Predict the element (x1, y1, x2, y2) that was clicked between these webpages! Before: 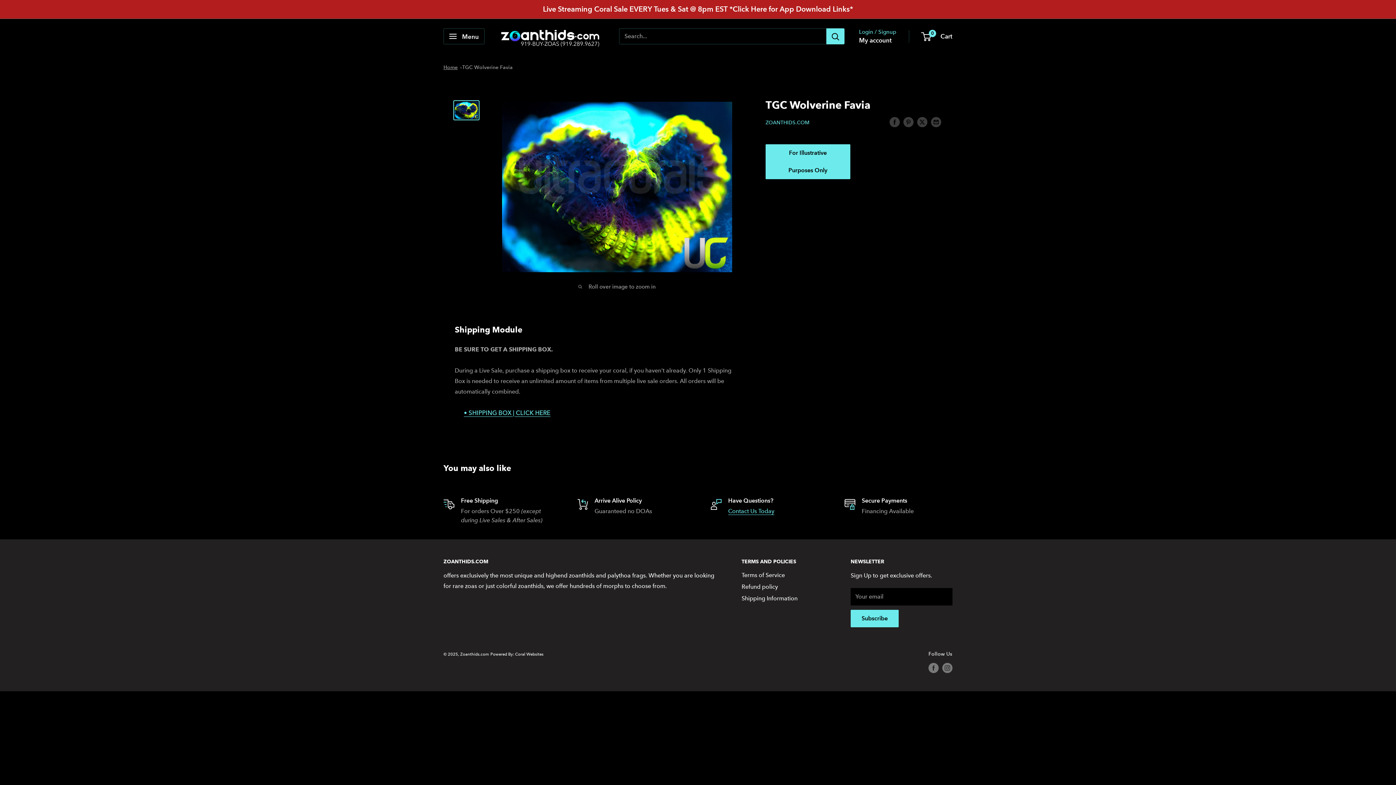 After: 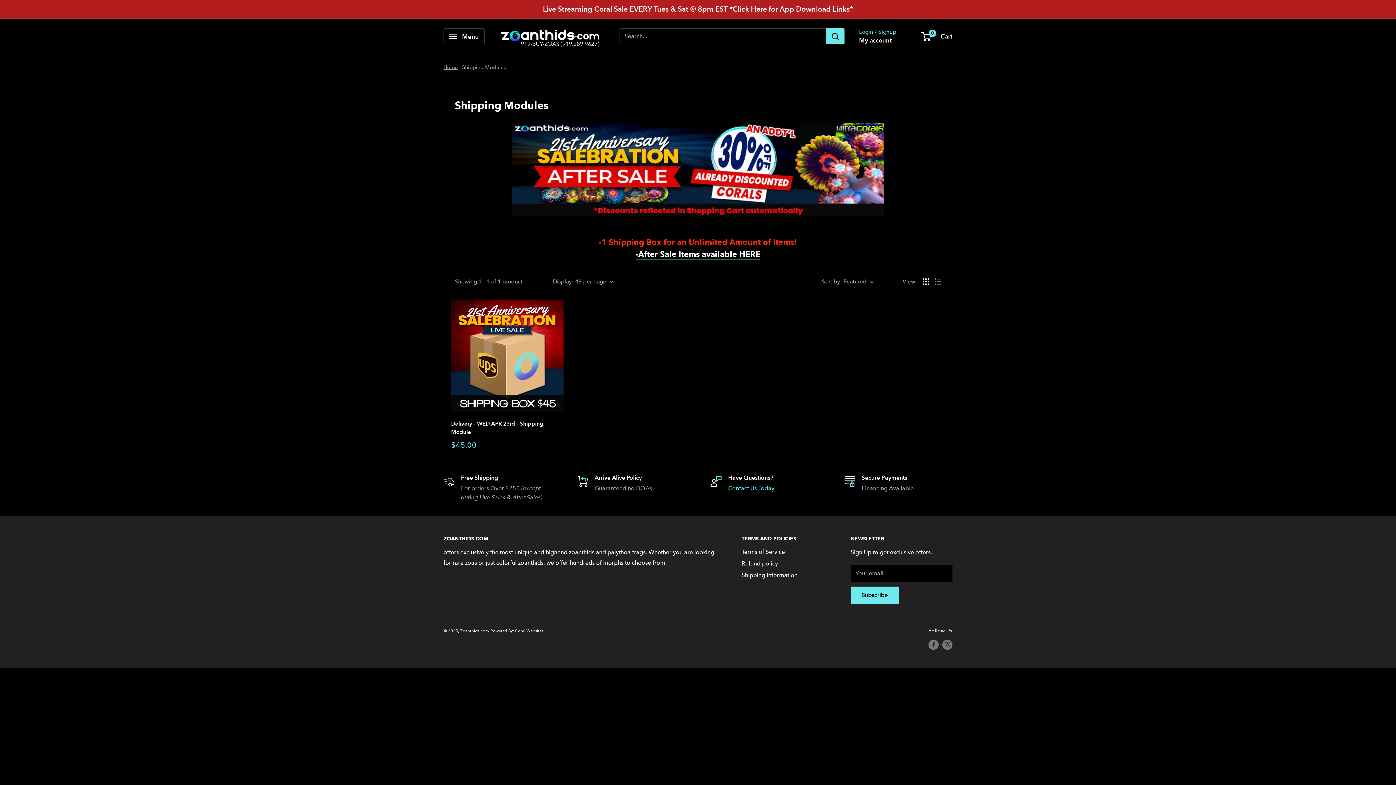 Action: bbox: (454, 407, 559, 418) label: • SHIPPING BOX | CLICK HERE